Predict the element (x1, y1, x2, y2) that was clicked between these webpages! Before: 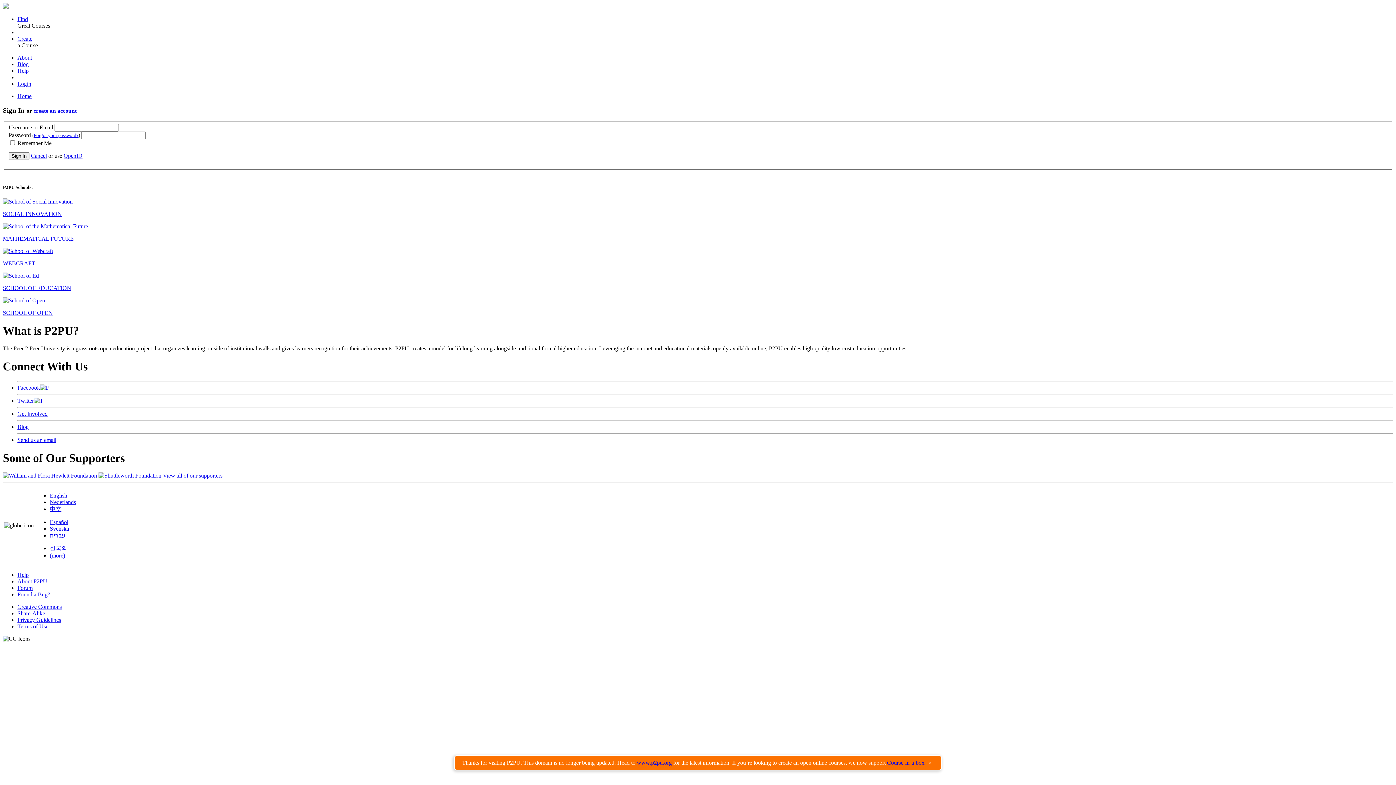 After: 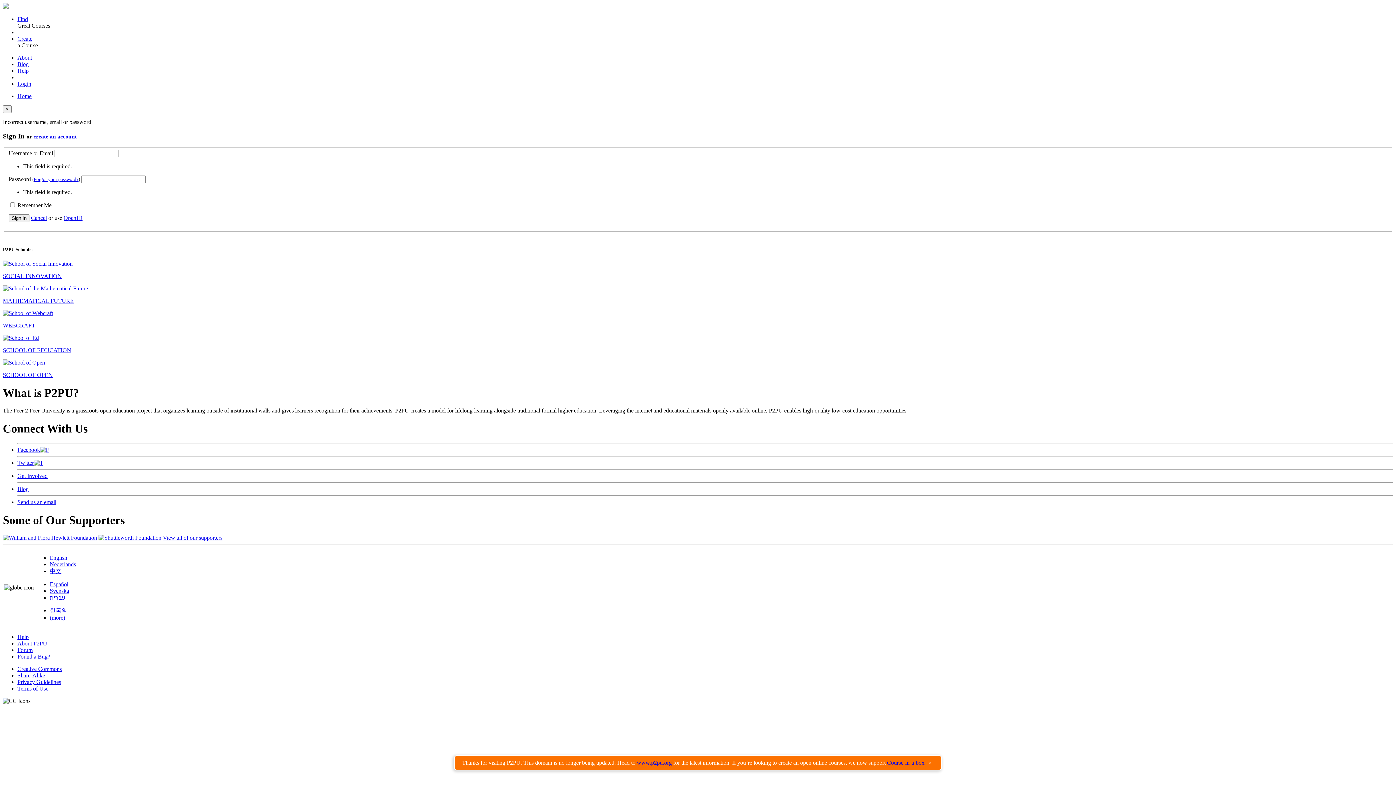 Action: bbox: (8, 152, 29, 160) label: Sign In